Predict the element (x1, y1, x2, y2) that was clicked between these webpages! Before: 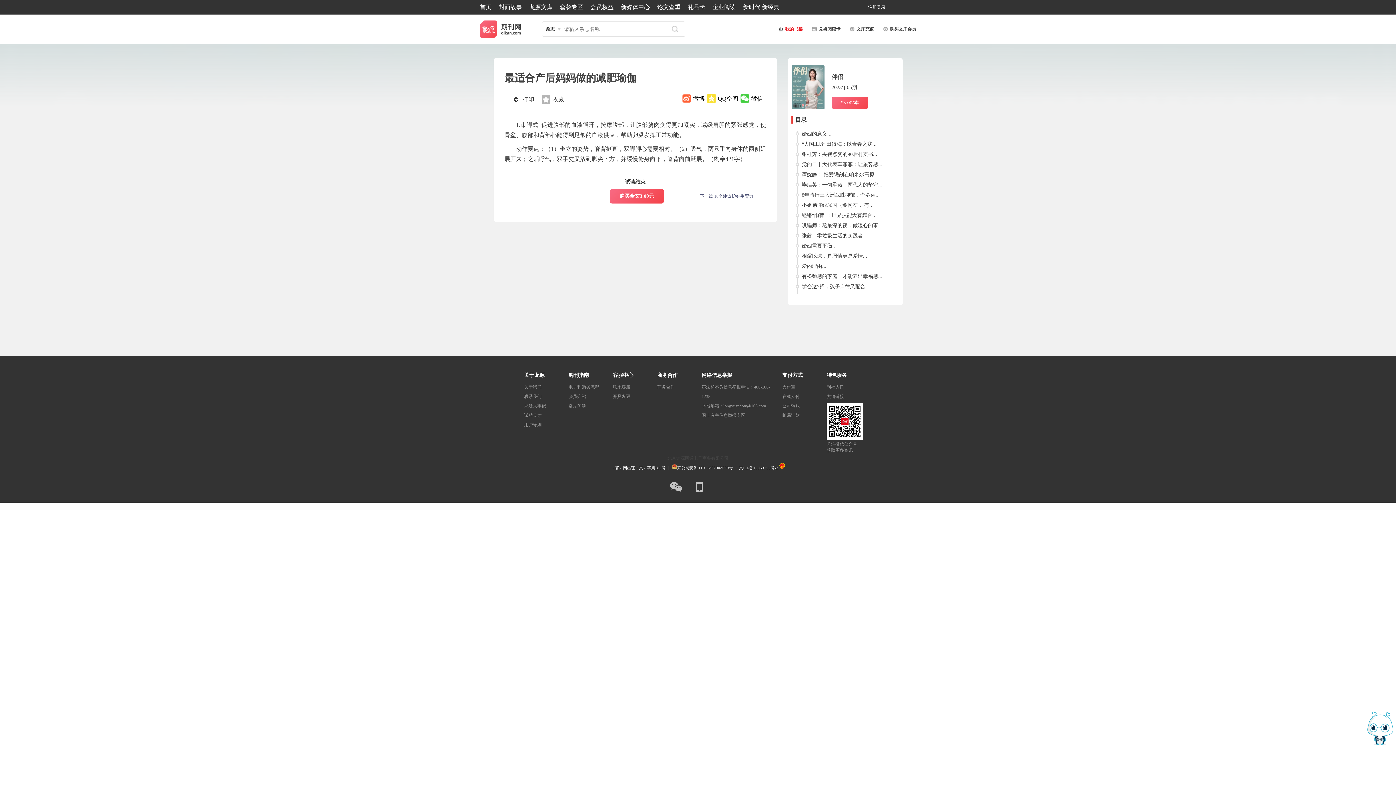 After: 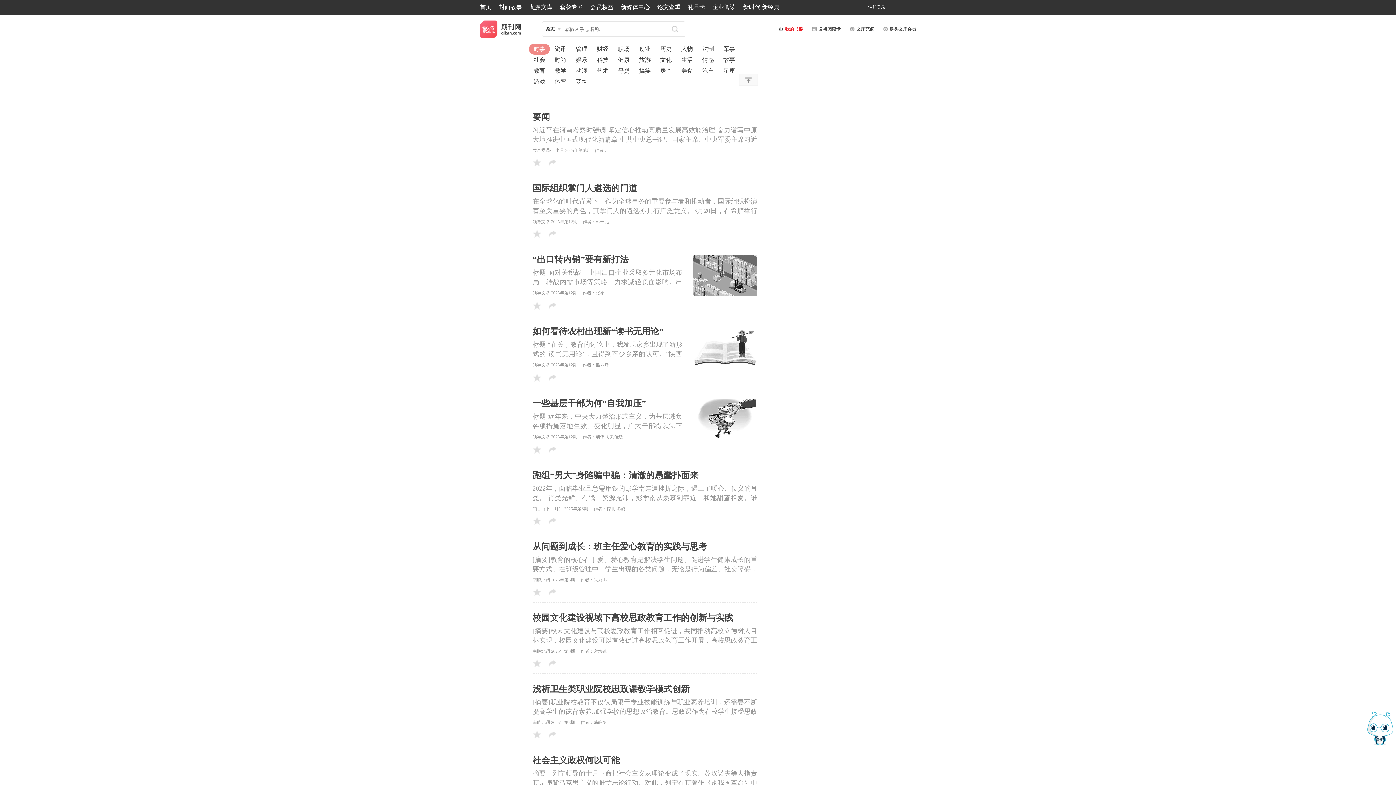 Action: label: 封面故事 bbox: (498, 0, 529, 14)